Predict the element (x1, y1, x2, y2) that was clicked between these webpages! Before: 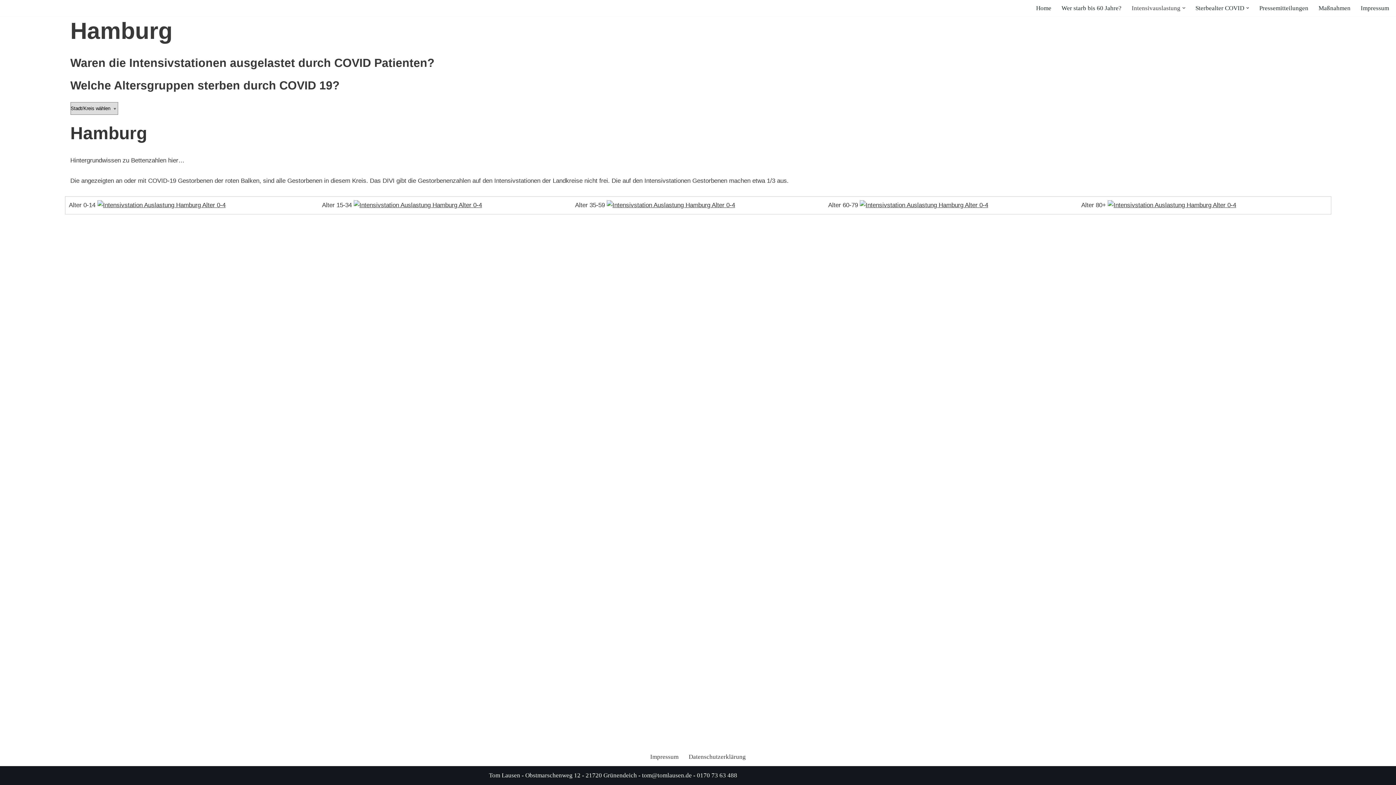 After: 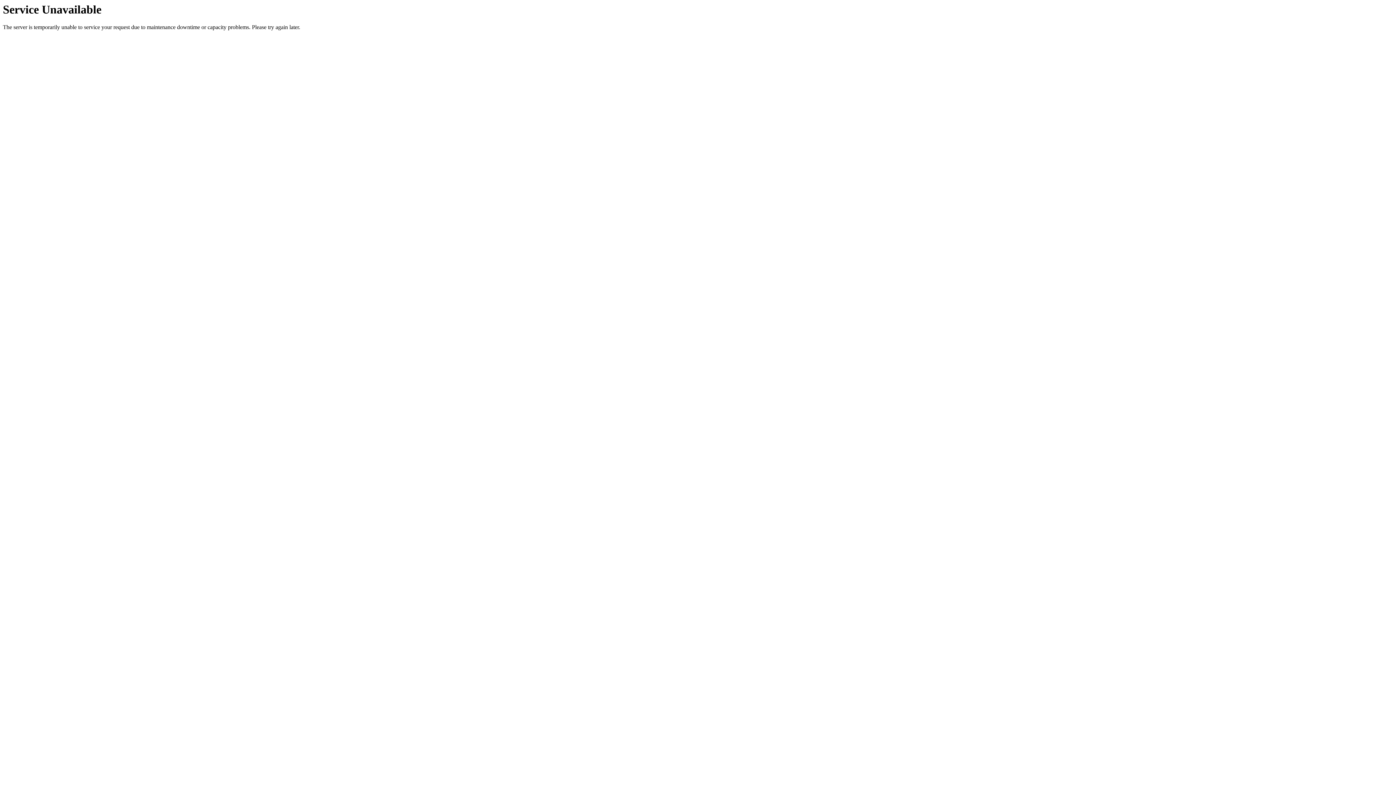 Action: bbox: (606, 201, 735, 208)